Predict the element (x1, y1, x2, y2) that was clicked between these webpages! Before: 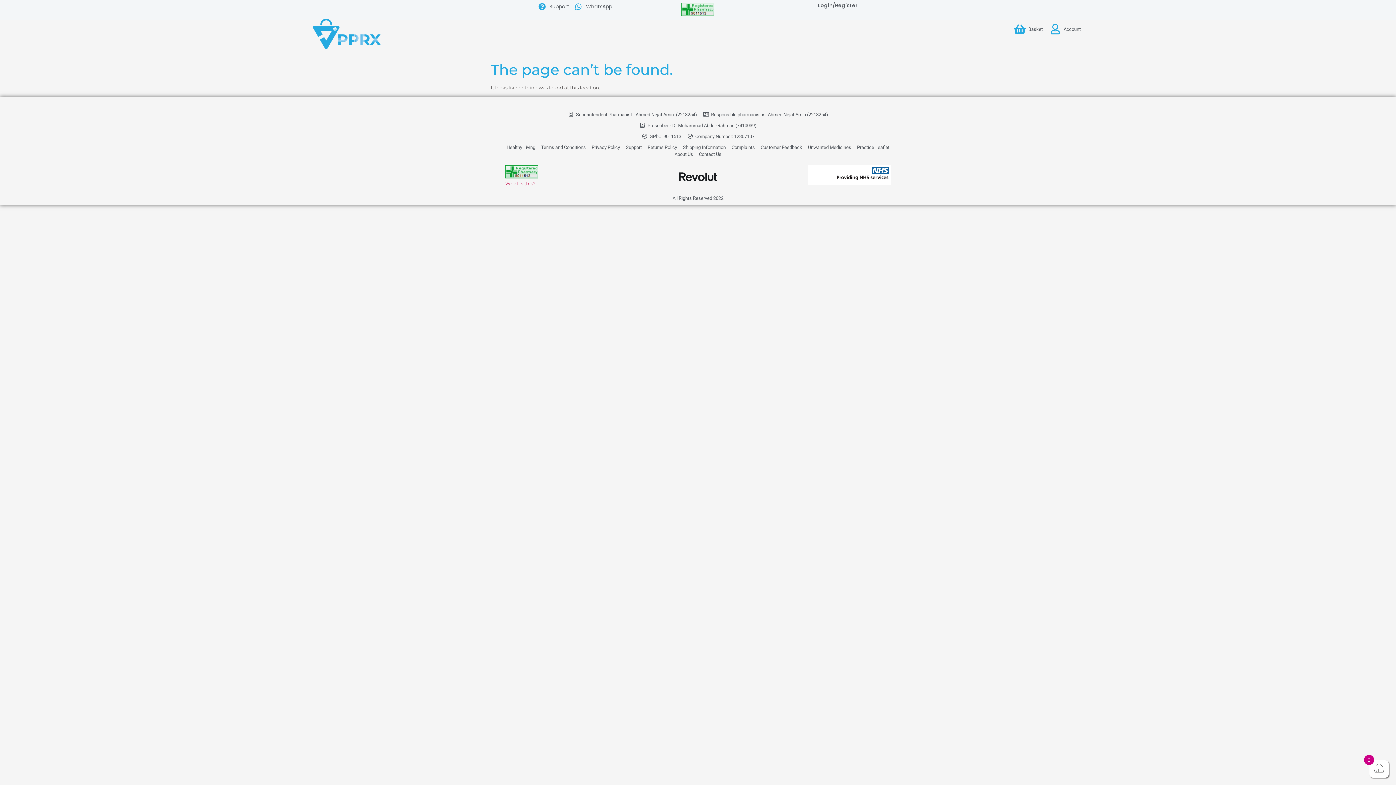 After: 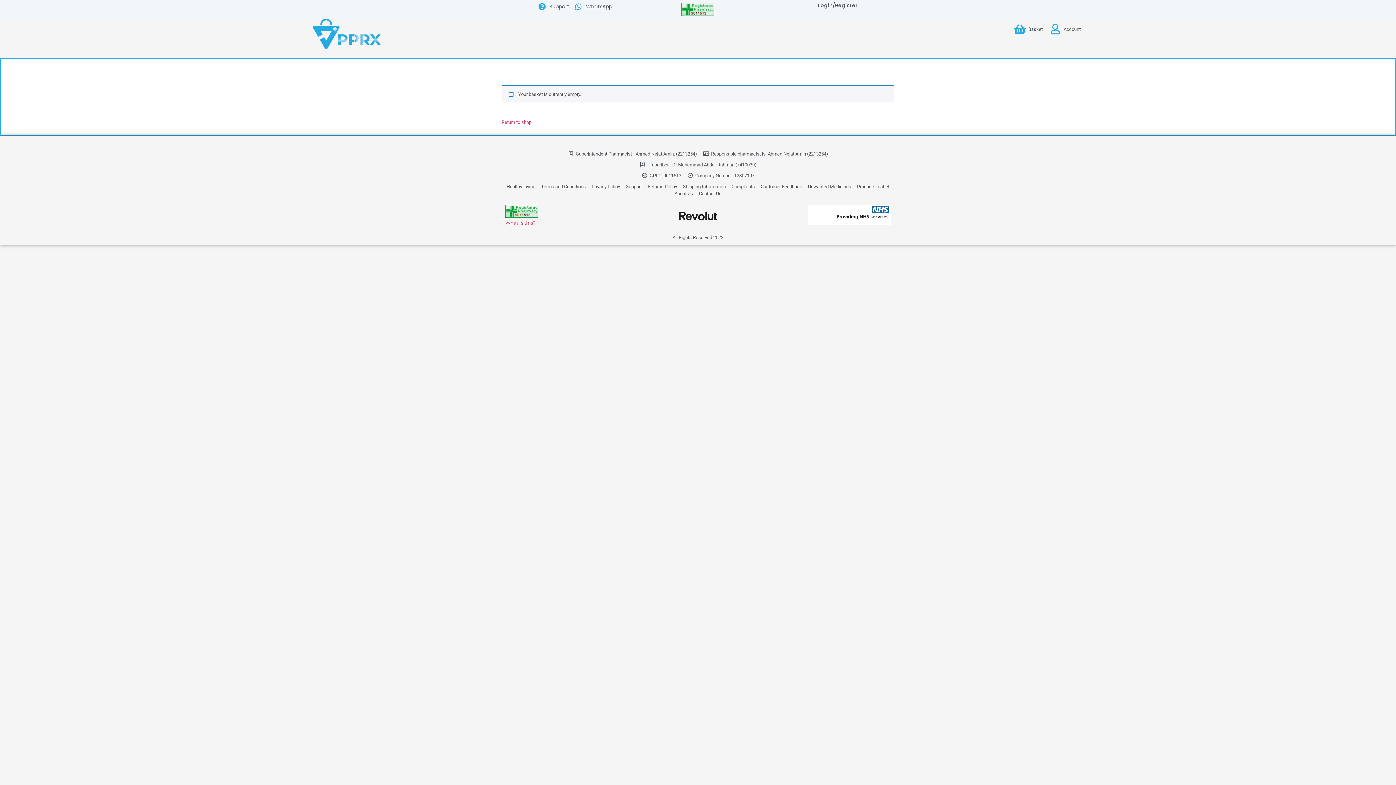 Action: label: Basket bbox: (1013, 24, 1043, 34)